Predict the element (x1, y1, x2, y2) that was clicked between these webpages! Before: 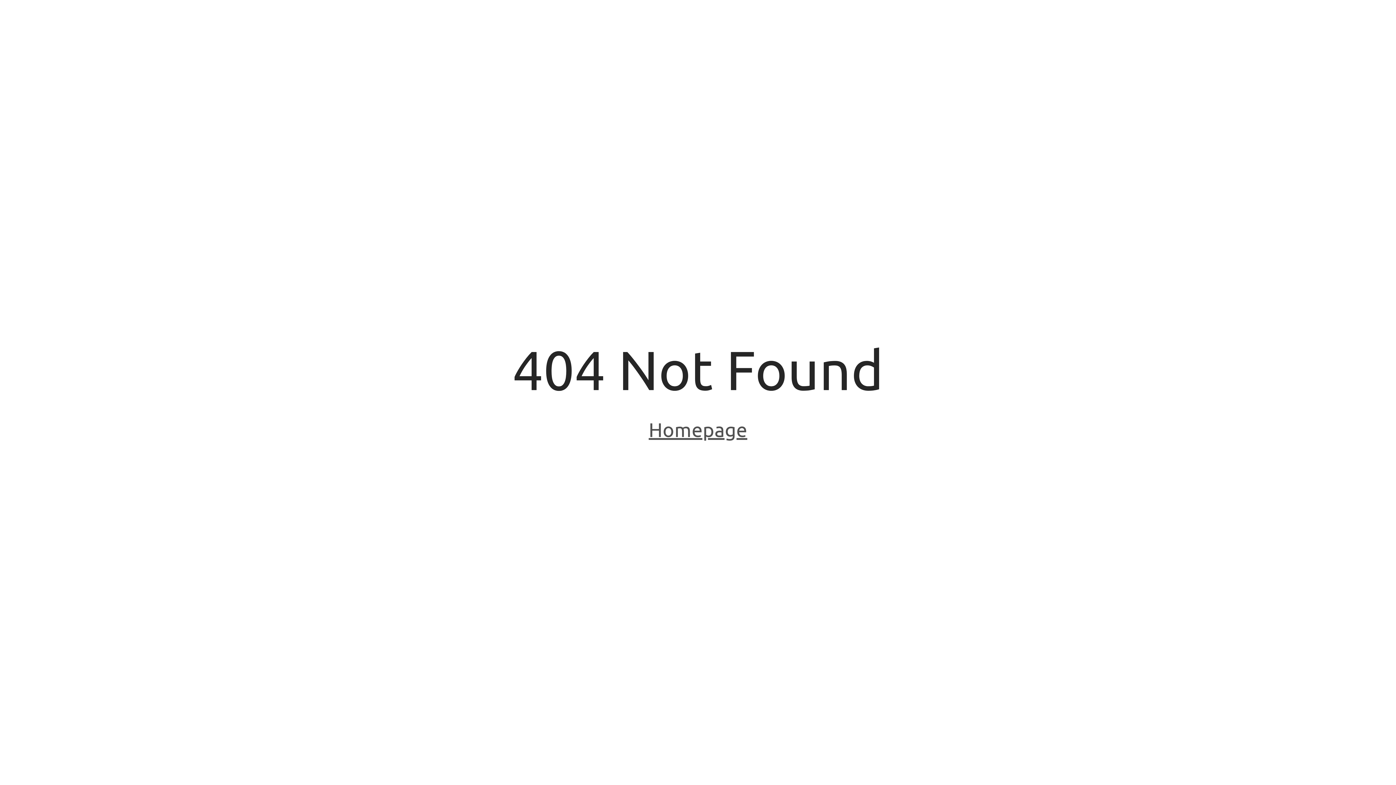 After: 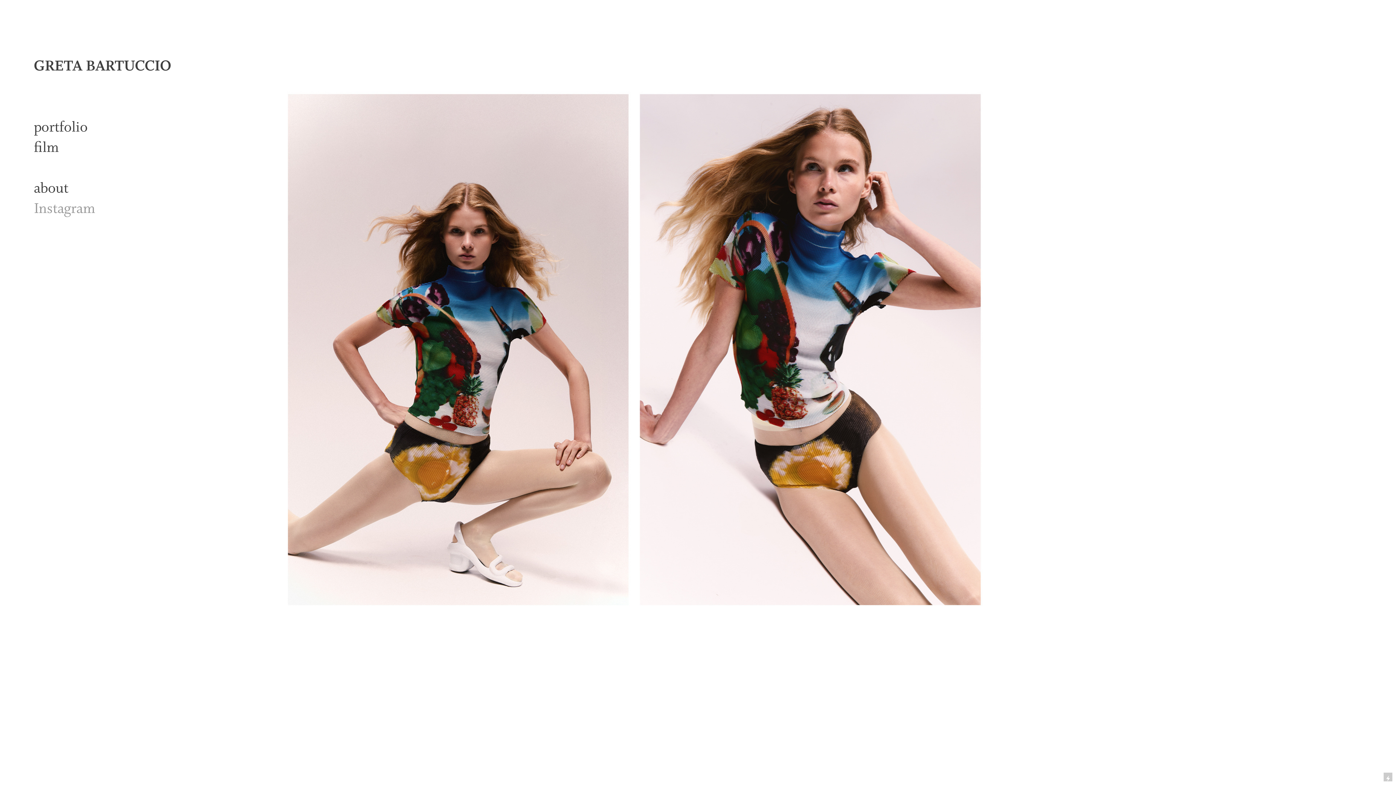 Action: label: Homepage bbox: (648, 418, 747, 443)